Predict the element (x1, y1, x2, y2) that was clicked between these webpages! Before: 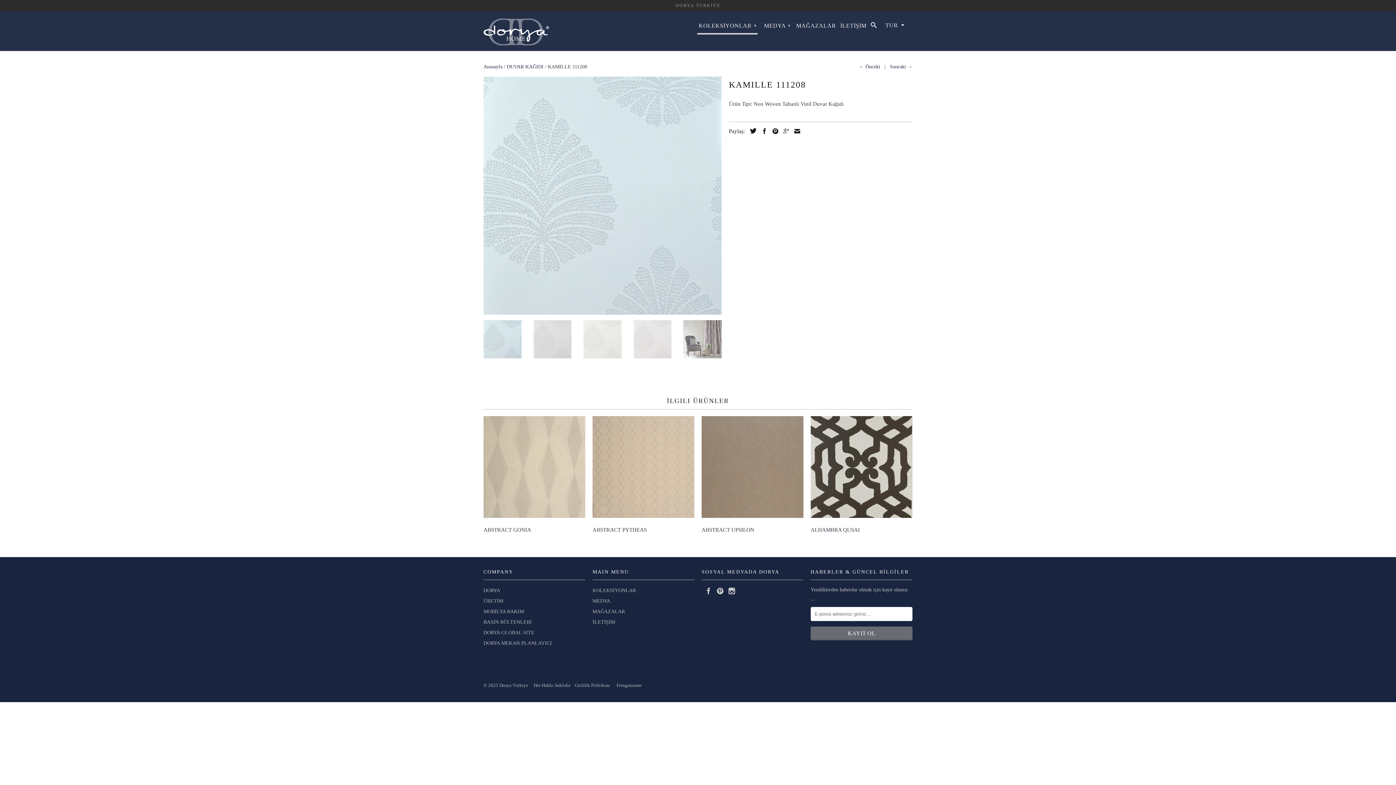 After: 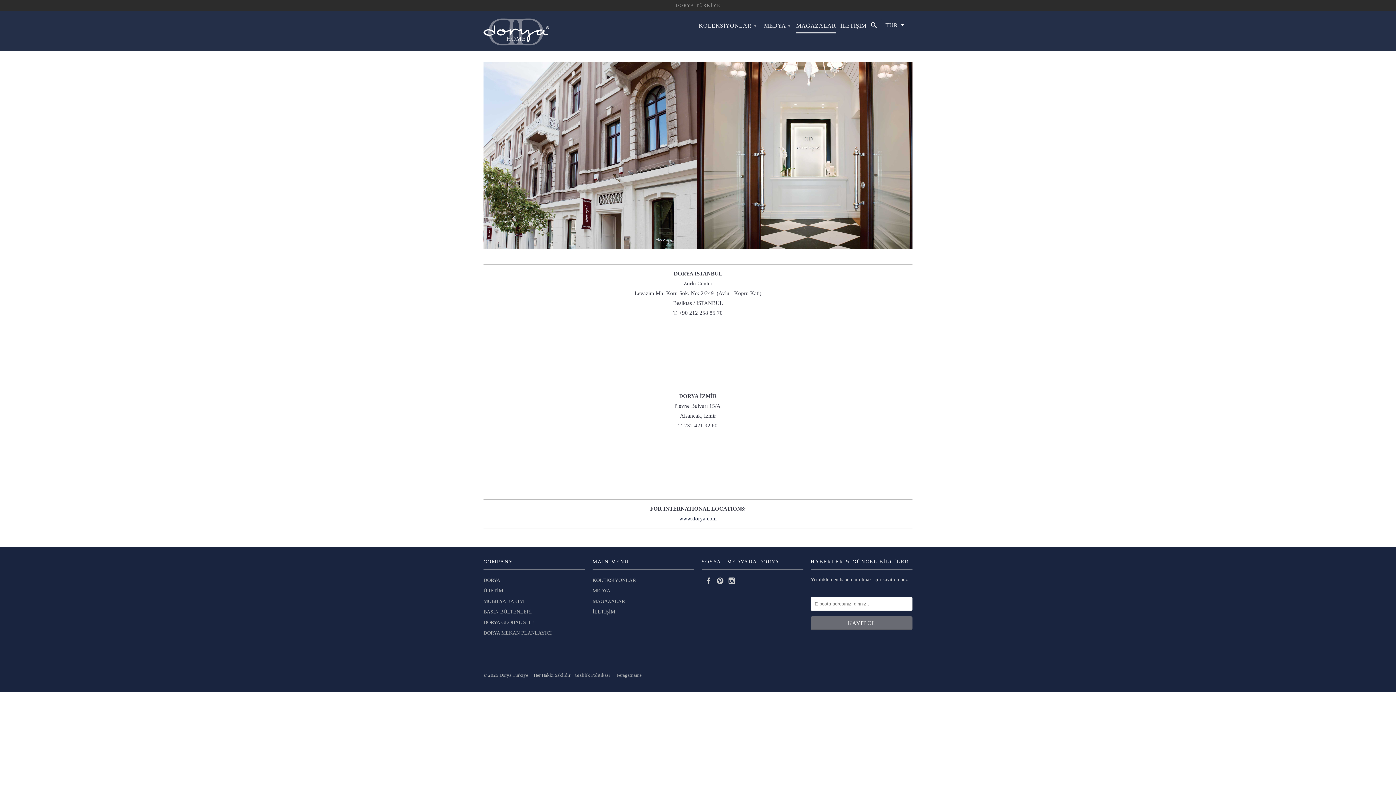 Action: bbox: (592, 609, 625, 614) label: MAĞAZALAR